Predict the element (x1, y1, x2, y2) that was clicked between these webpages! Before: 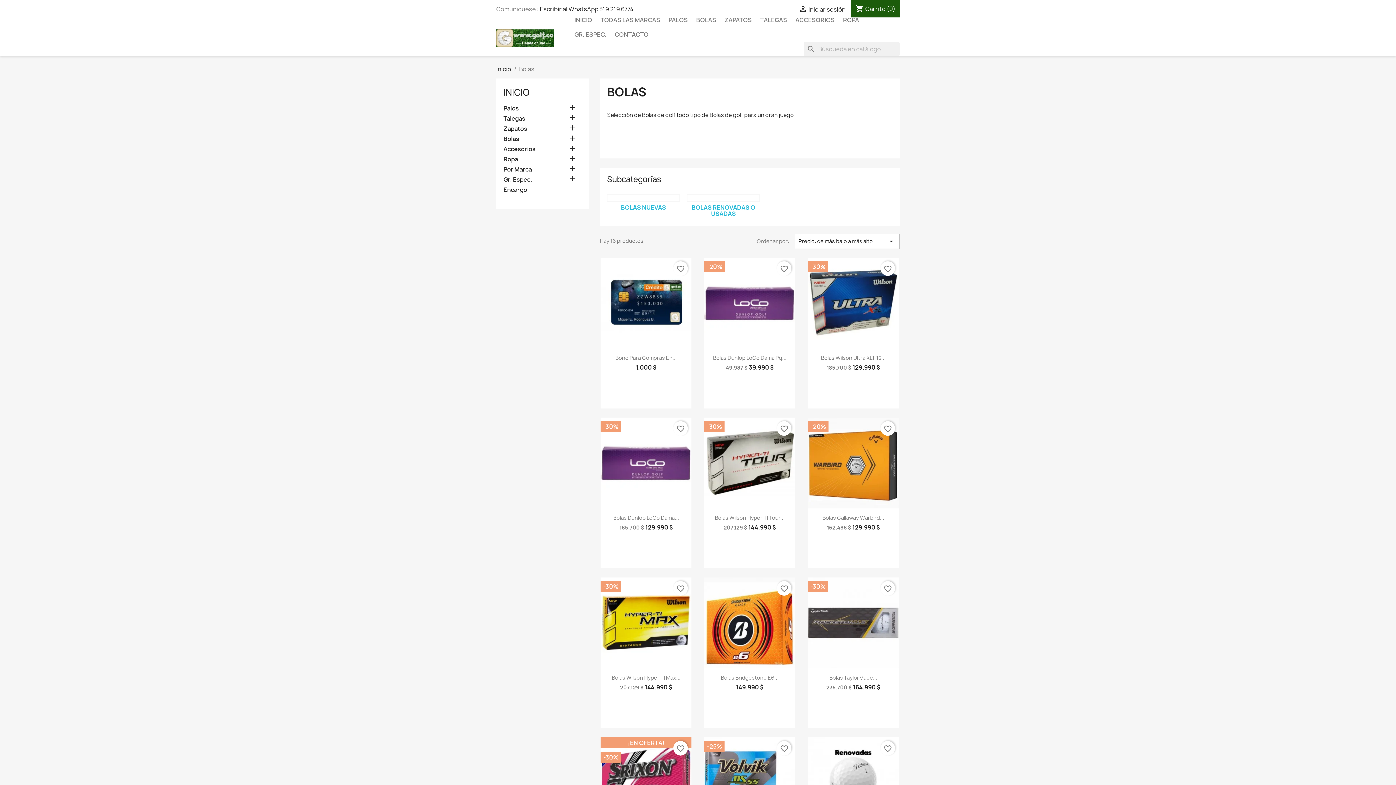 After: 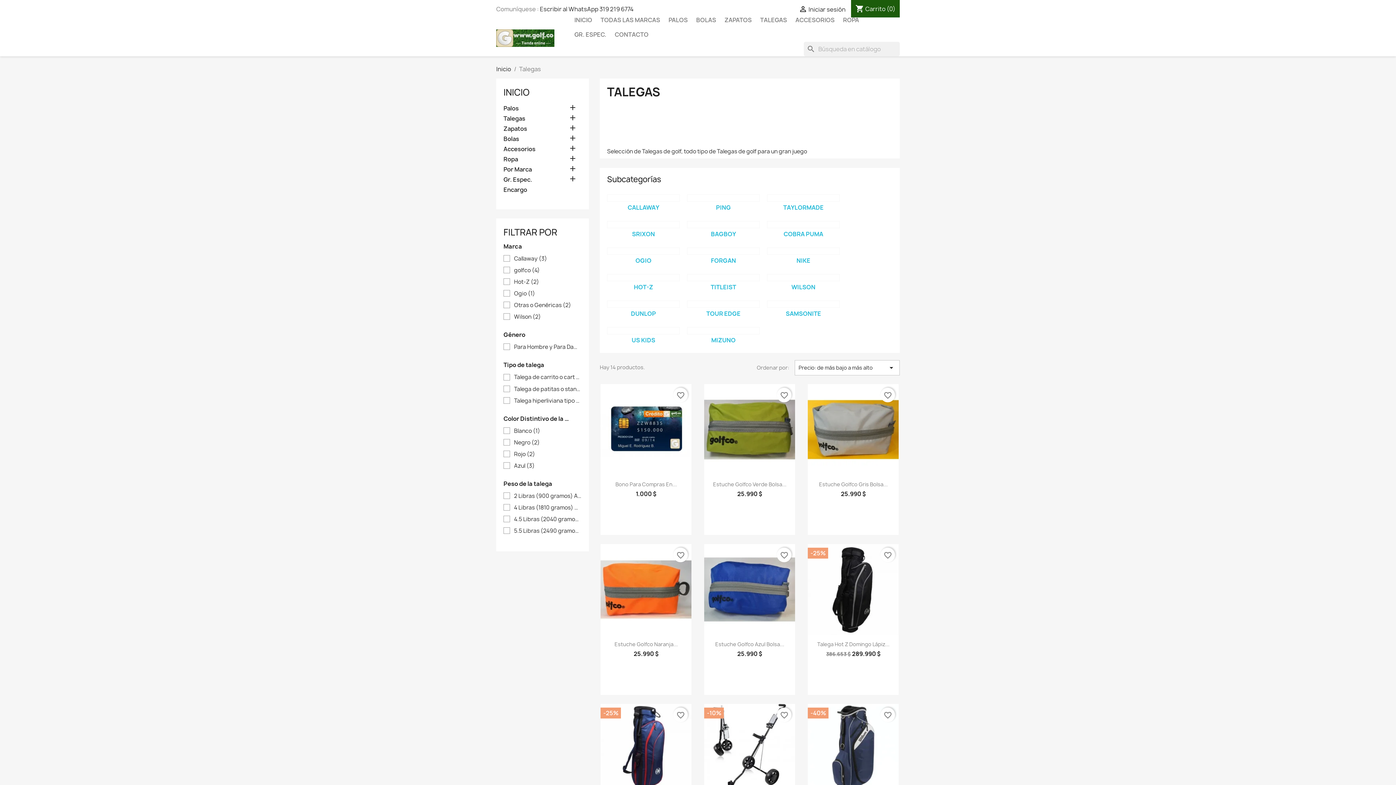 Action: label: TALEGAS bbox: (756, 12, 790, 27)